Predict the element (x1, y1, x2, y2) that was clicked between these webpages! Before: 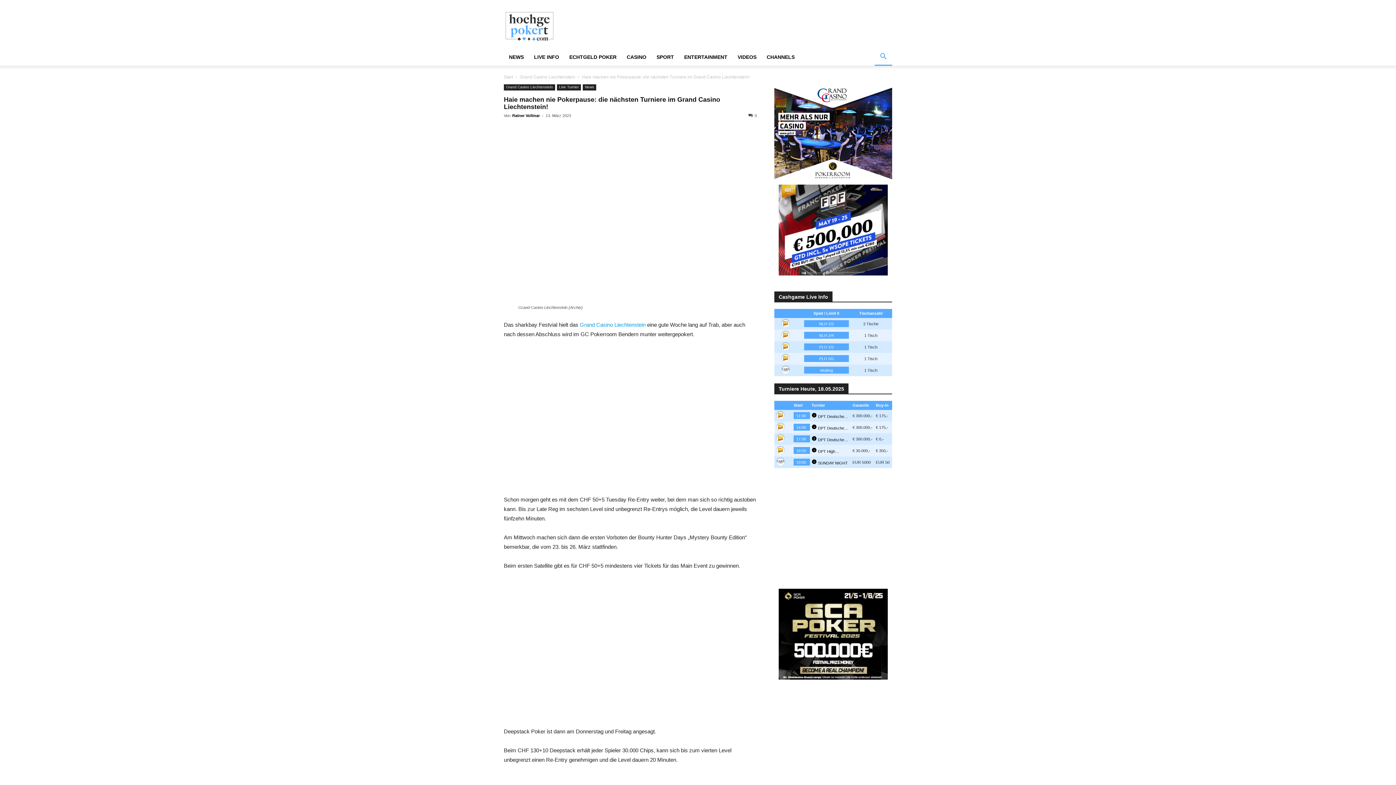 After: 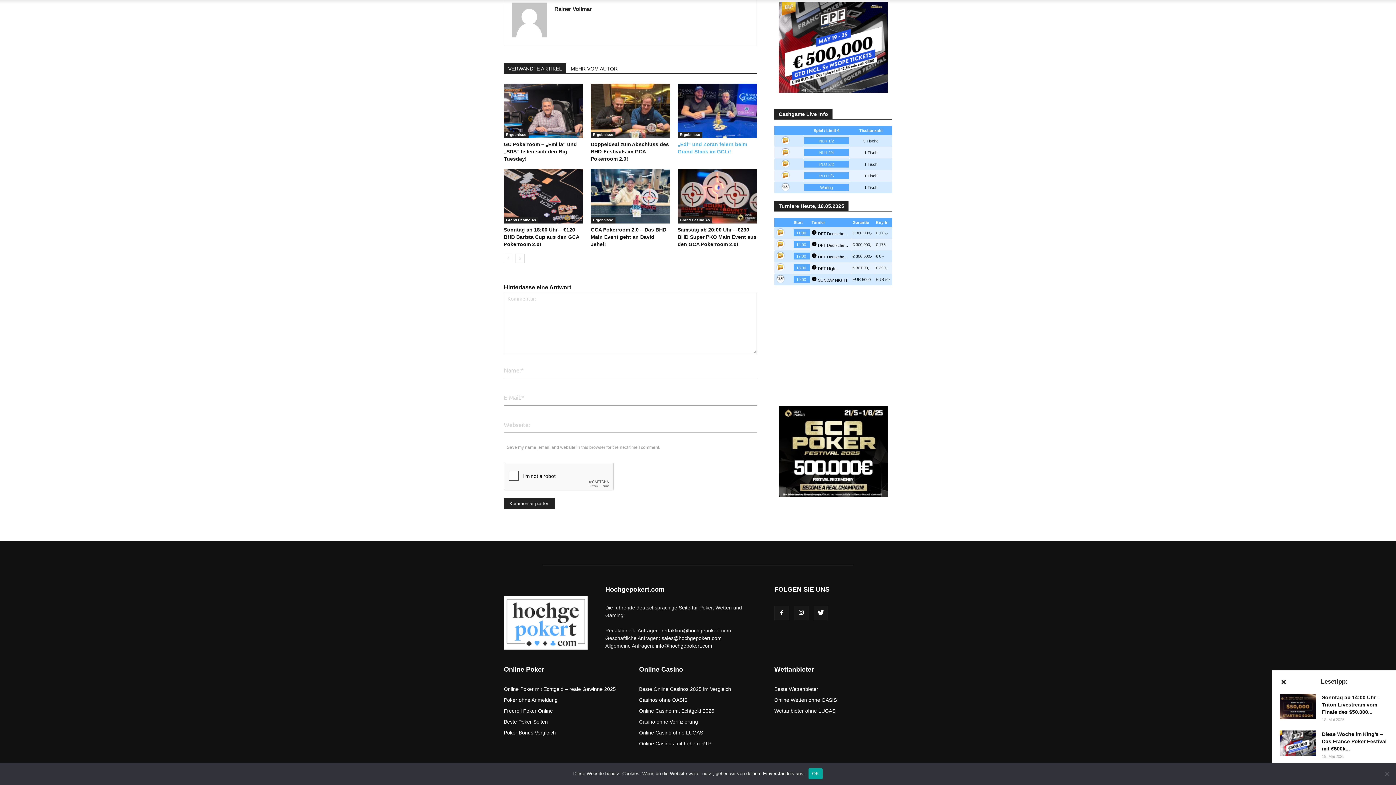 Action: label: 0 bbox: (748, 113, 757, 117)